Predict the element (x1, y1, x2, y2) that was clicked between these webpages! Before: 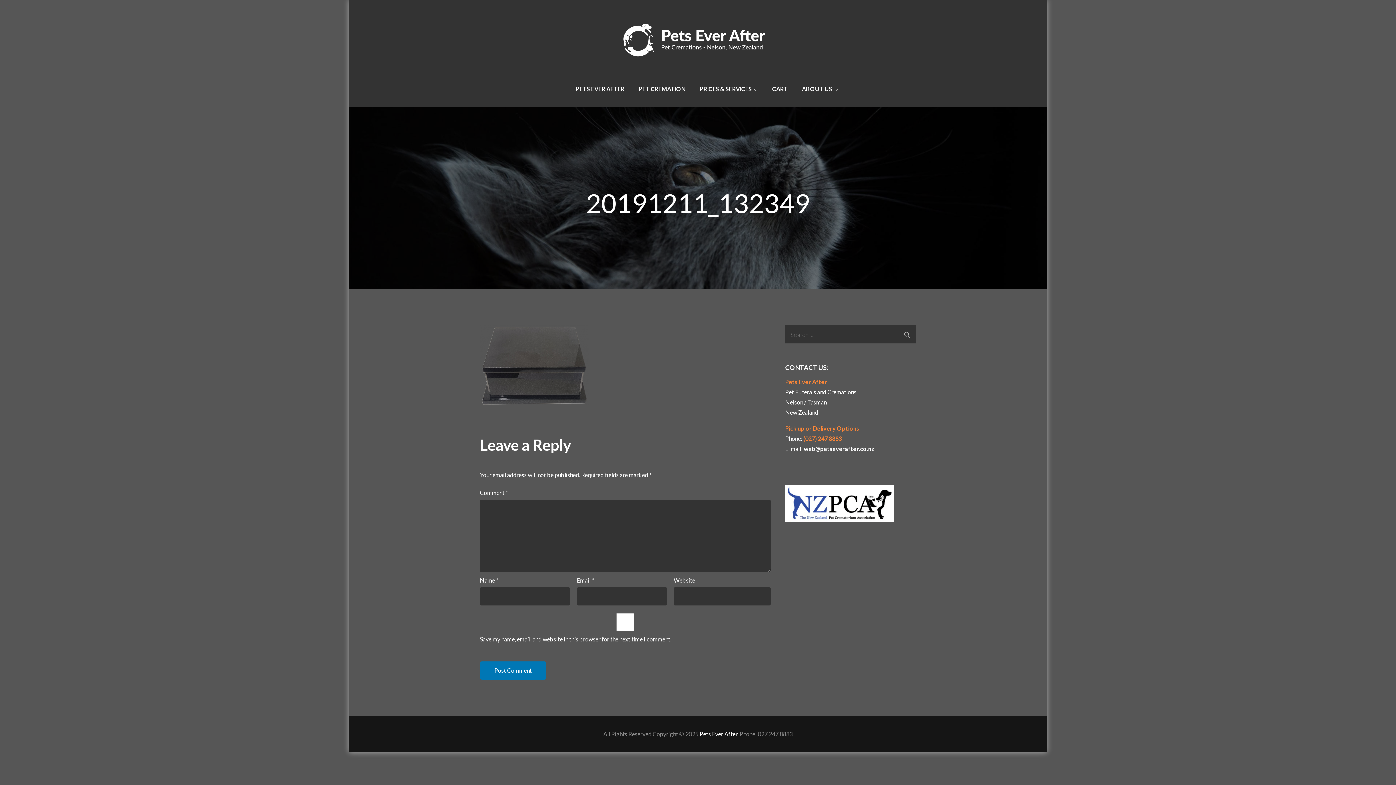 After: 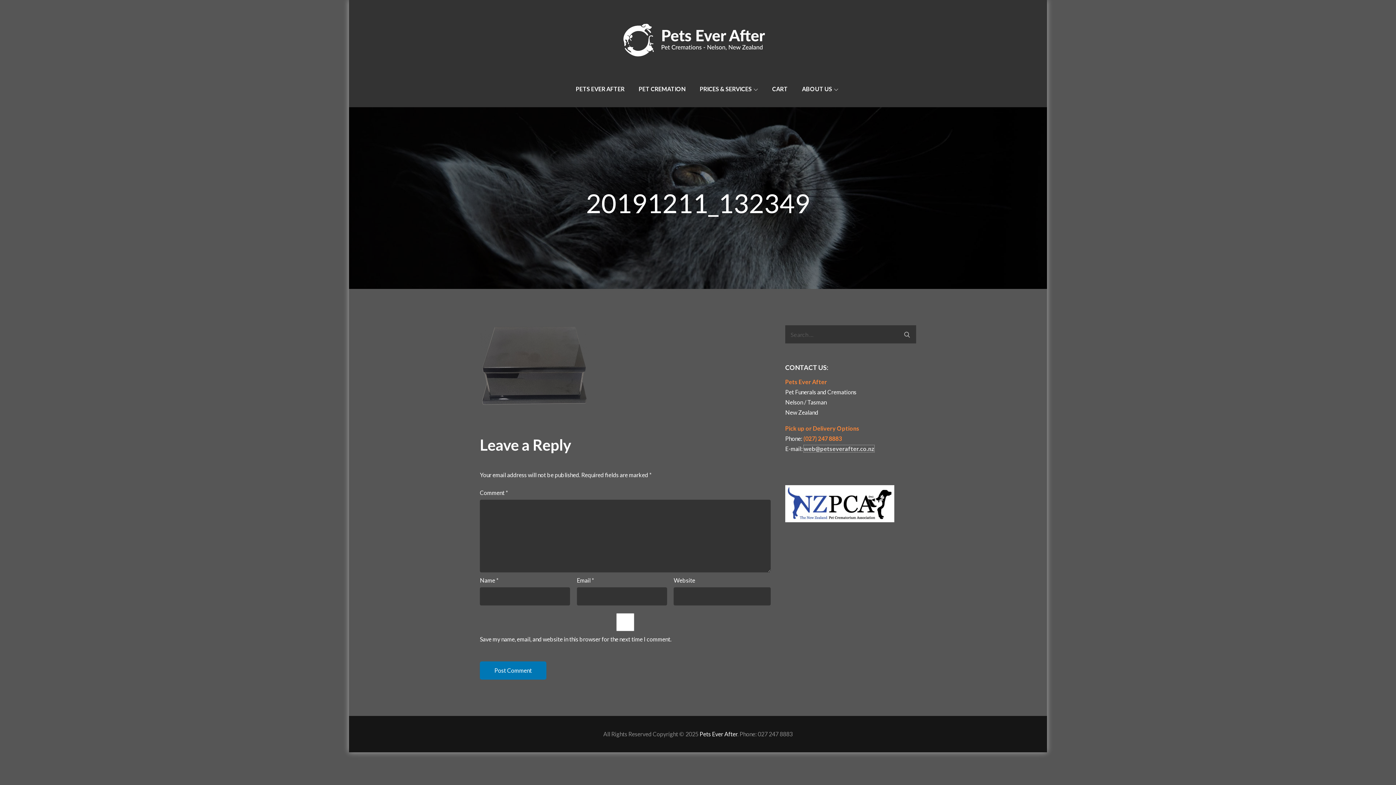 Action: bbox: (804, 445, 874, 452) label: web@petseverafter.co.nz